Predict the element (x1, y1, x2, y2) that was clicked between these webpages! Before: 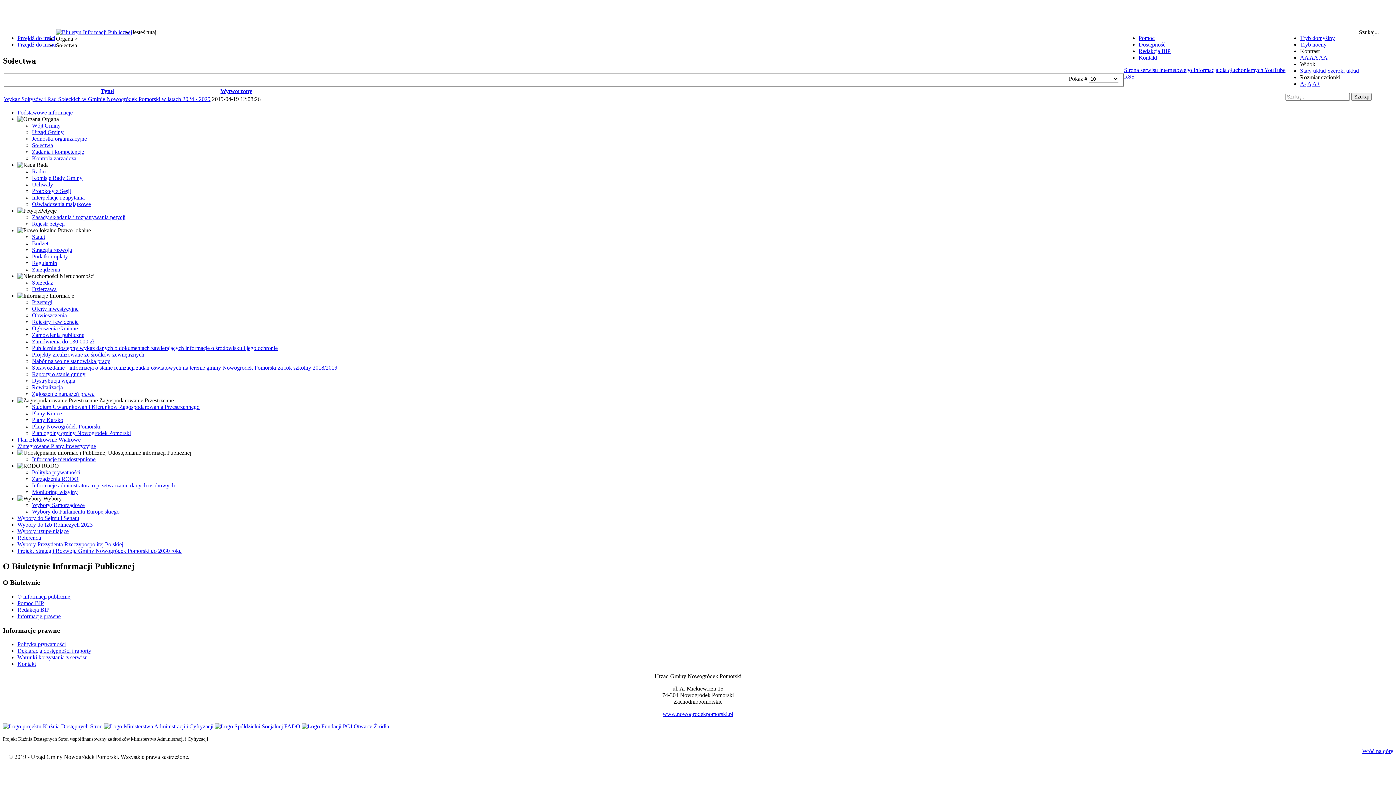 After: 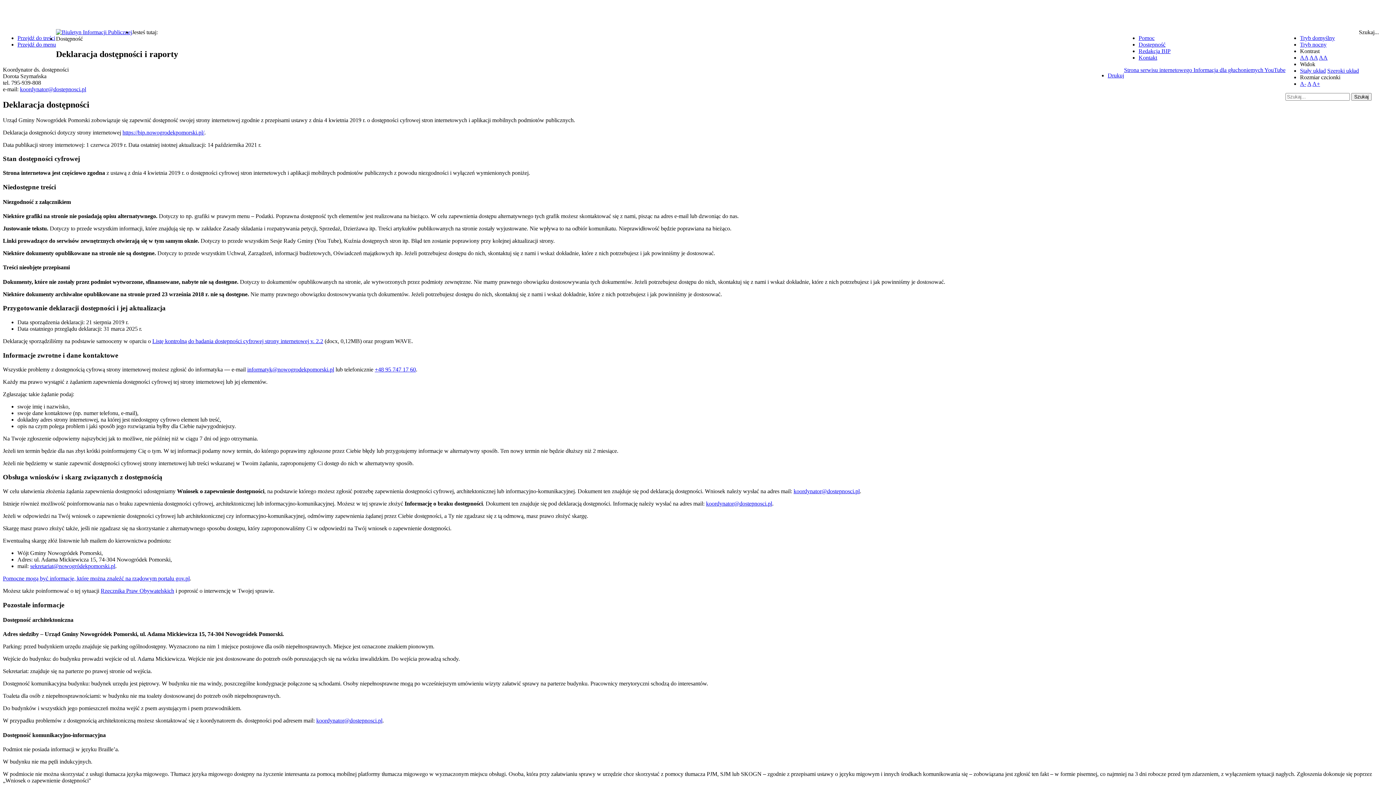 Action: bbox: (1138, 41, 1165, 47) label: Dostępność